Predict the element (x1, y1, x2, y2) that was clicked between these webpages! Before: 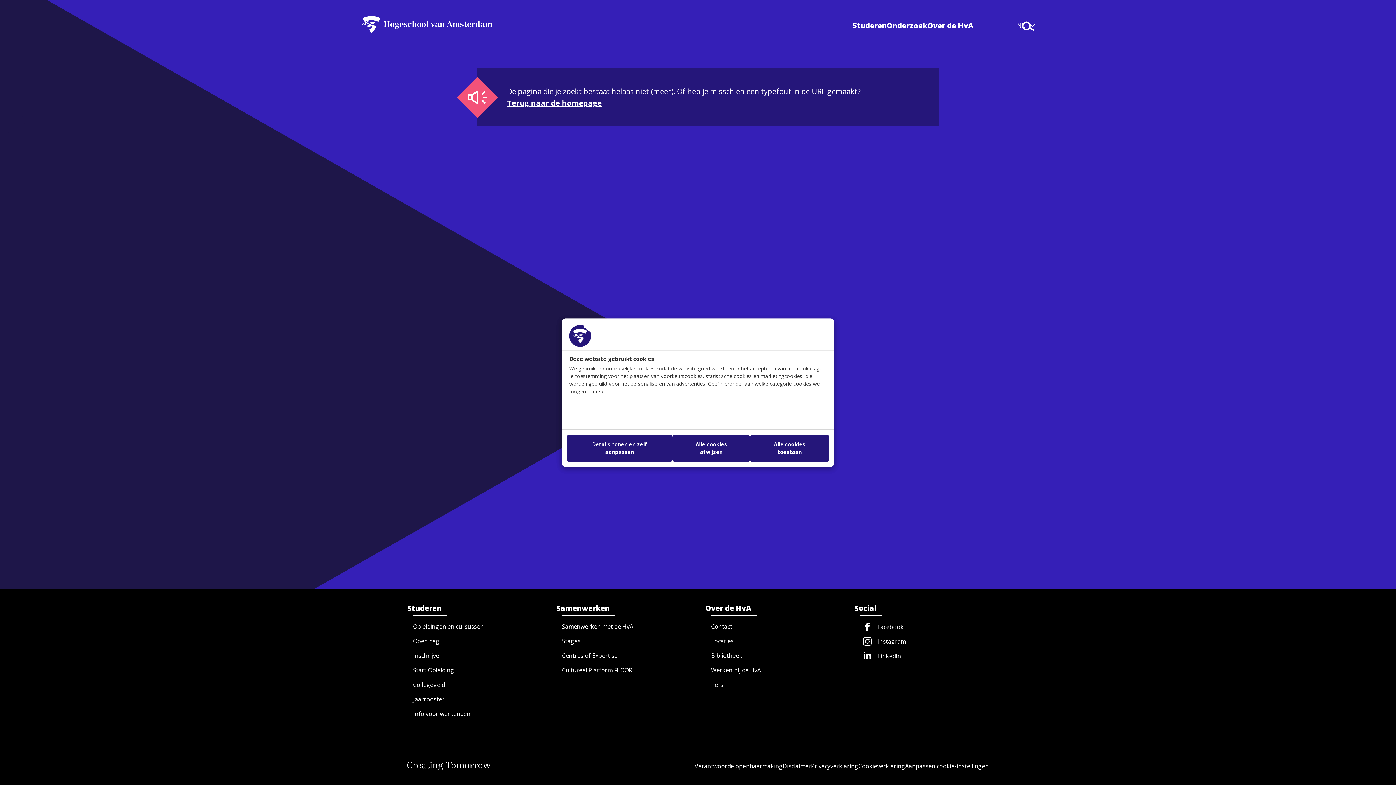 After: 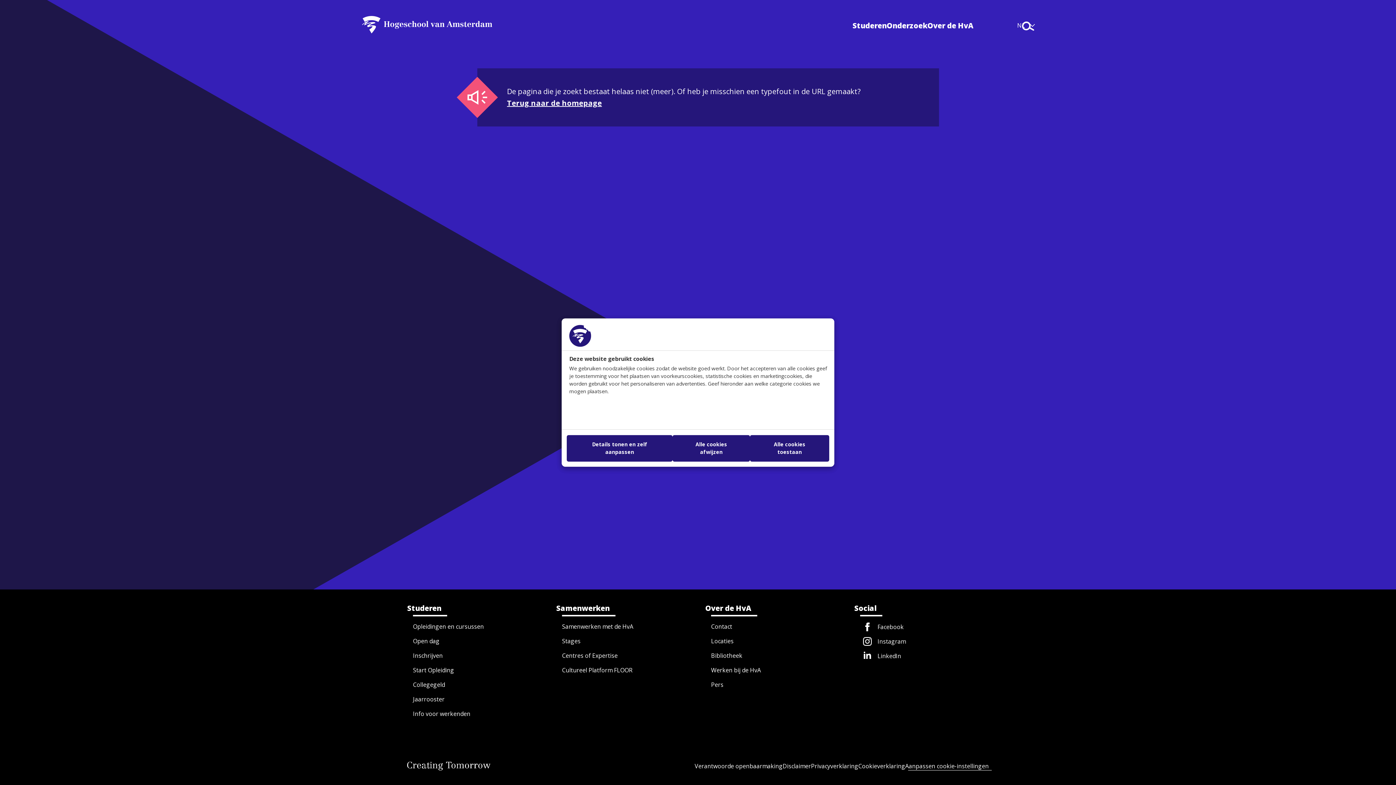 Action: bbox: (905, 762, 989, 770) label: Aanpassen cookie-instellingen